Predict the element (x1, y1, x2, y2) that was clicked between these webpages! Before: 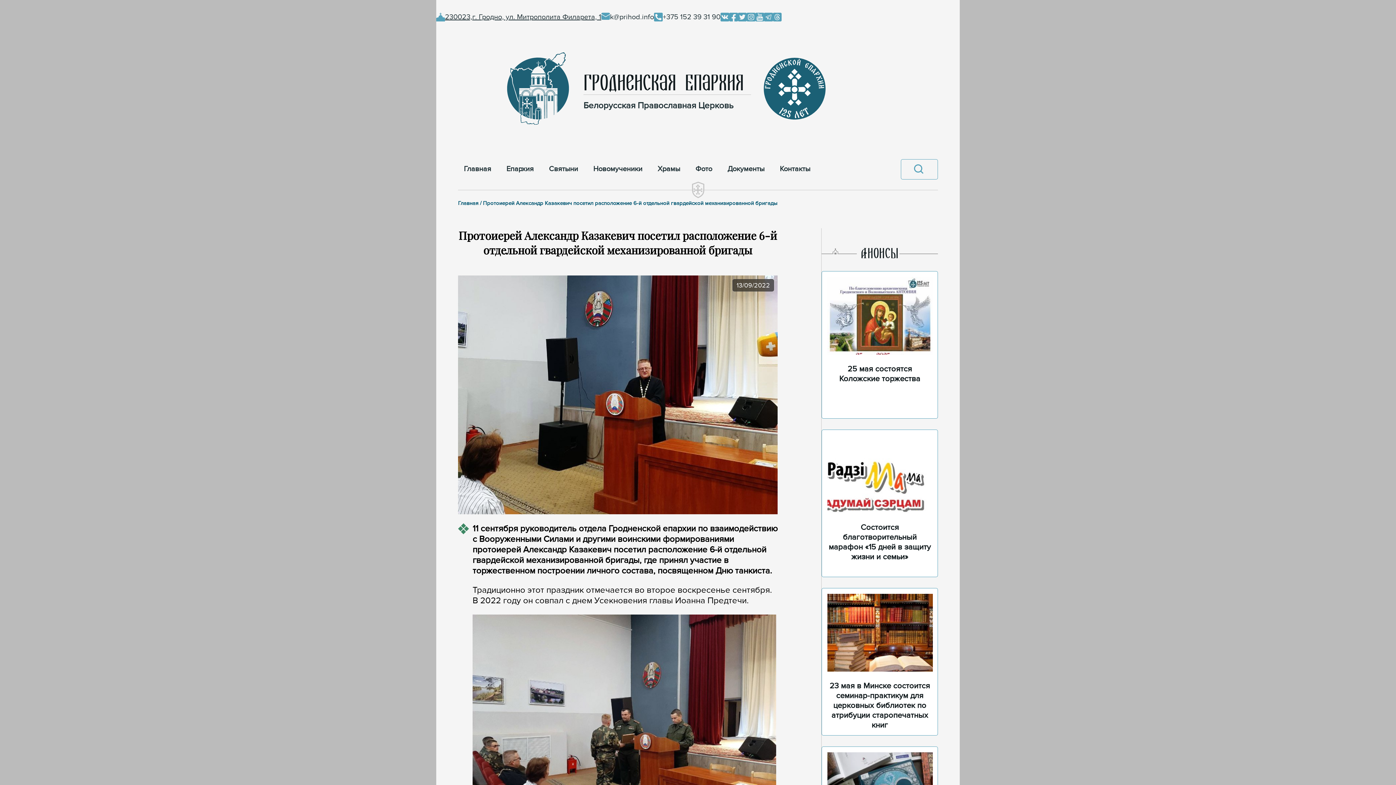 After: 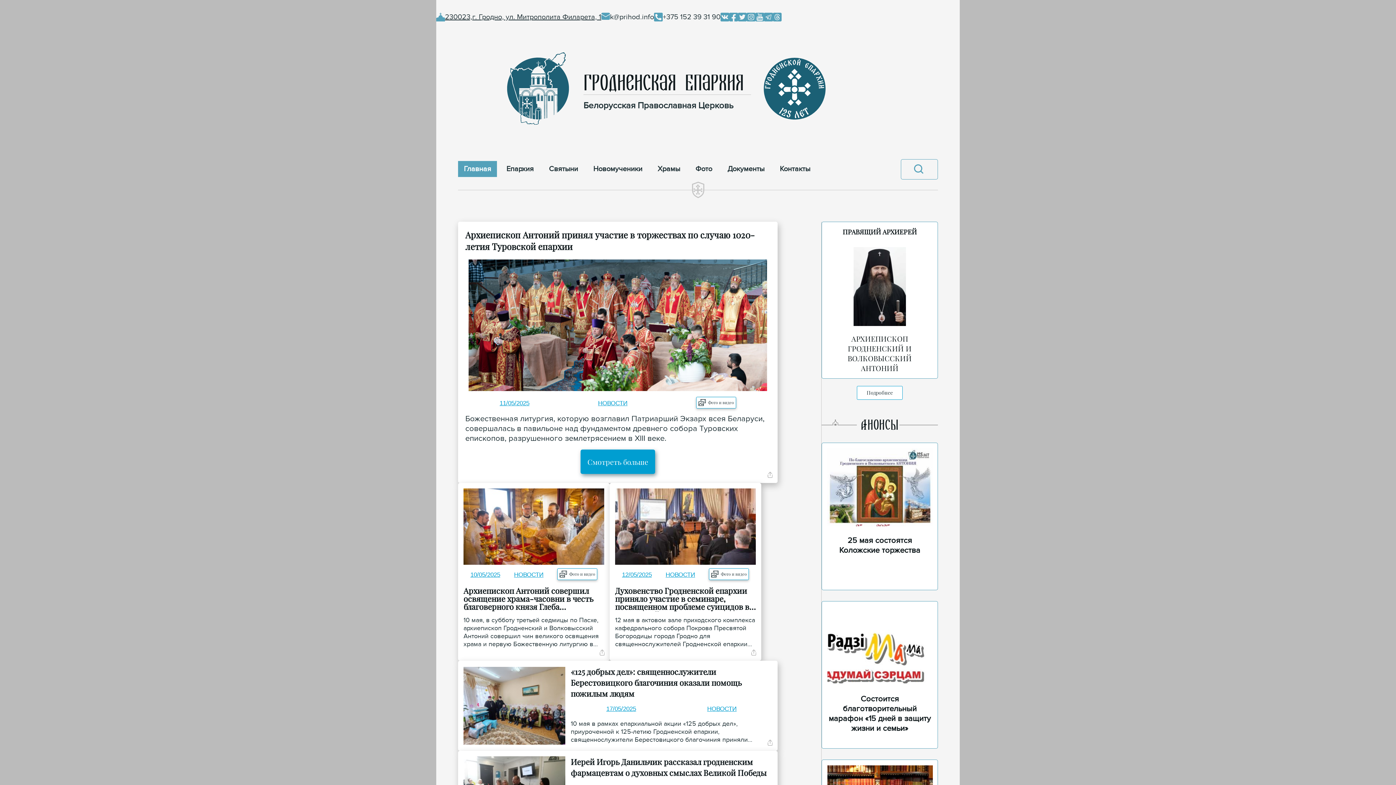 Action: bbox: (507, 52, 569, 130)